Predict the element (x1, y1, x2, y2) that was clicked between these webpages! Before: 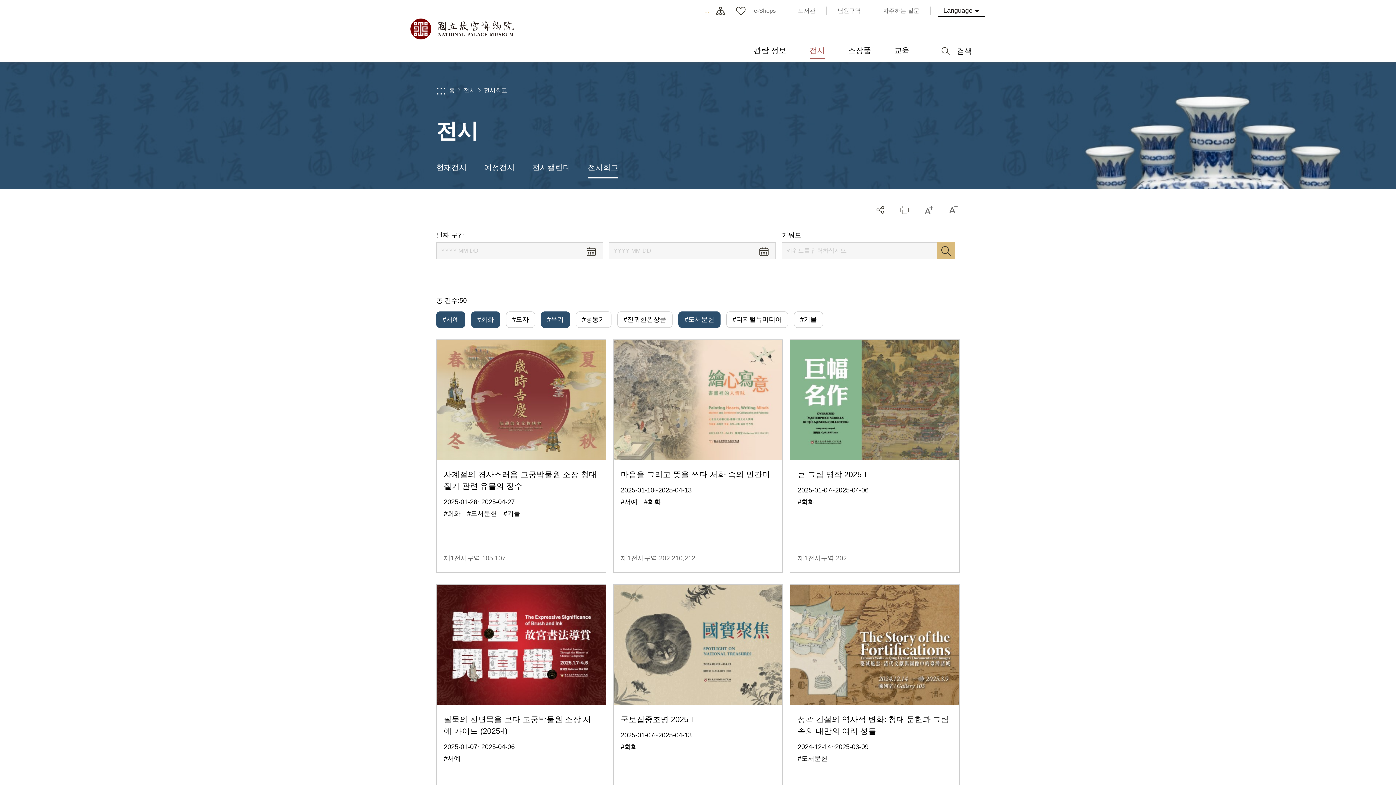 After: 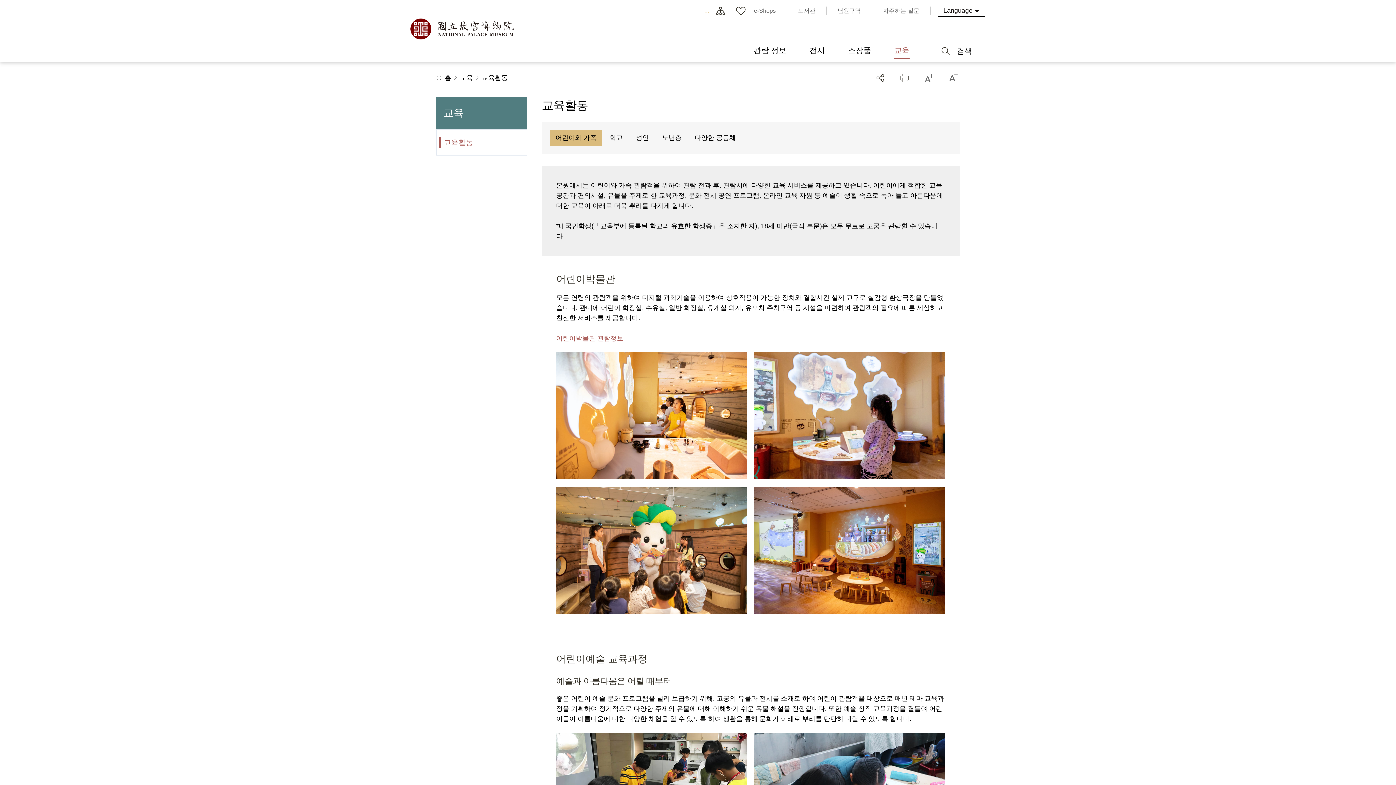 Action: label: 교육 bbox: (882, 42, 921, 58)